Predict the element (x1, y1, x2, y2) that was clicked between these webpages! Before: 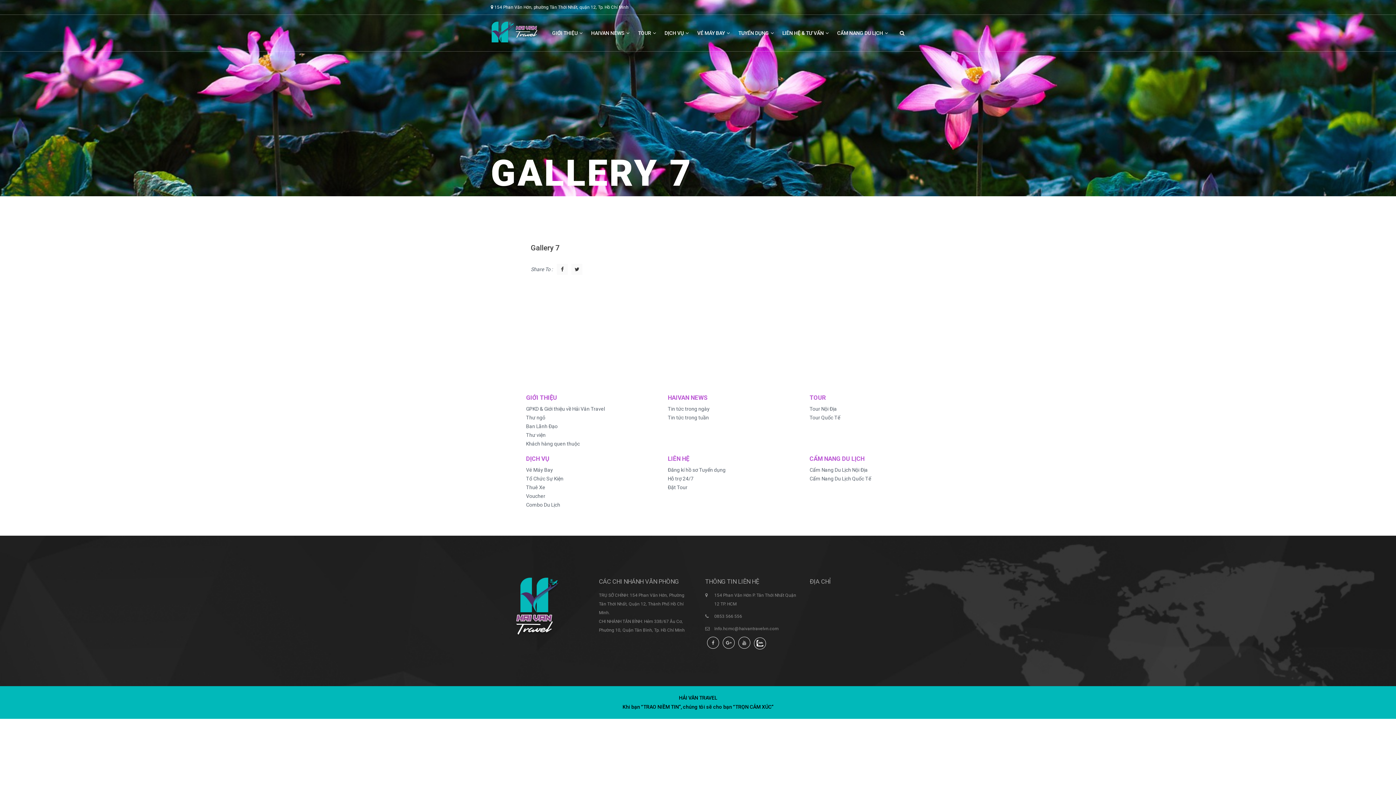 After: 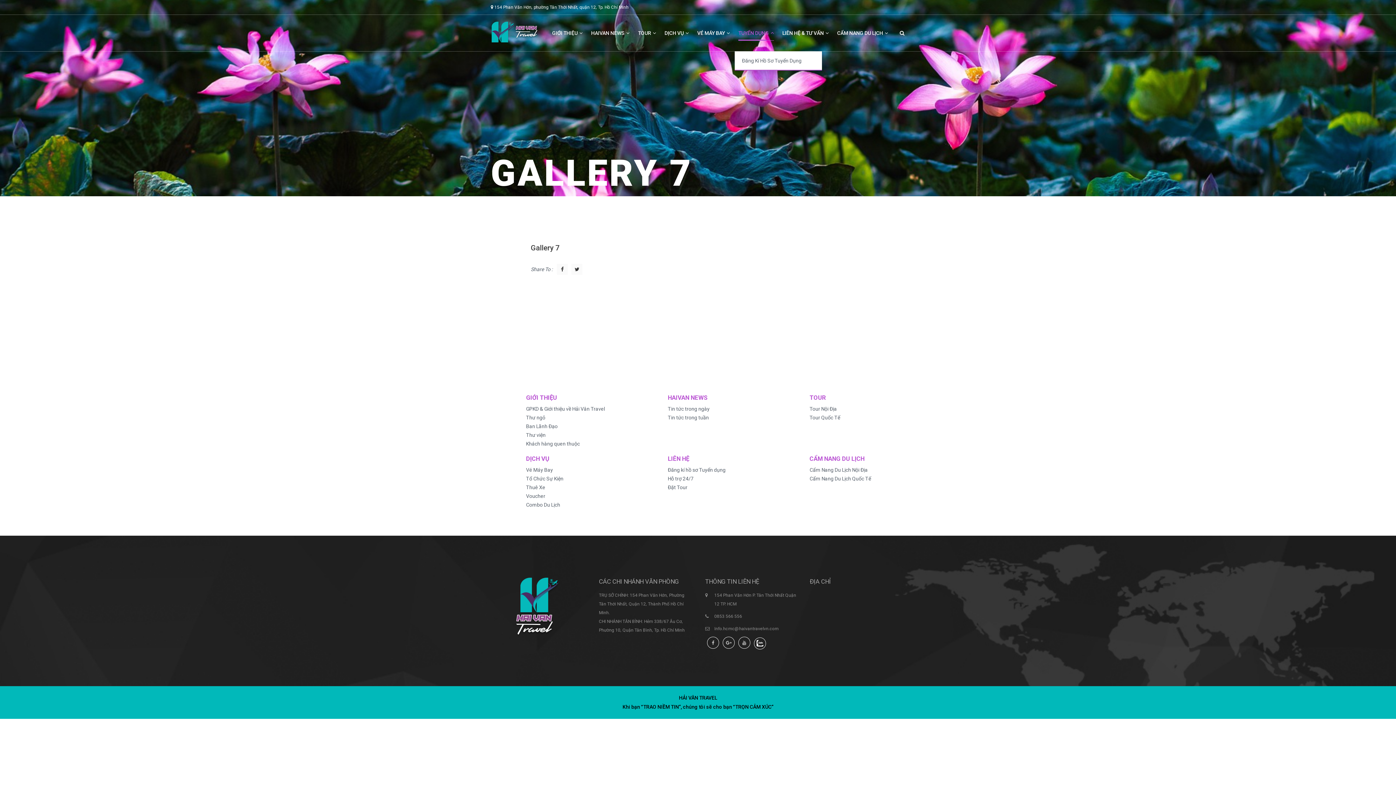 Action: label: TUYỂN DỤNG bbox: (738, 14, 774, 51)